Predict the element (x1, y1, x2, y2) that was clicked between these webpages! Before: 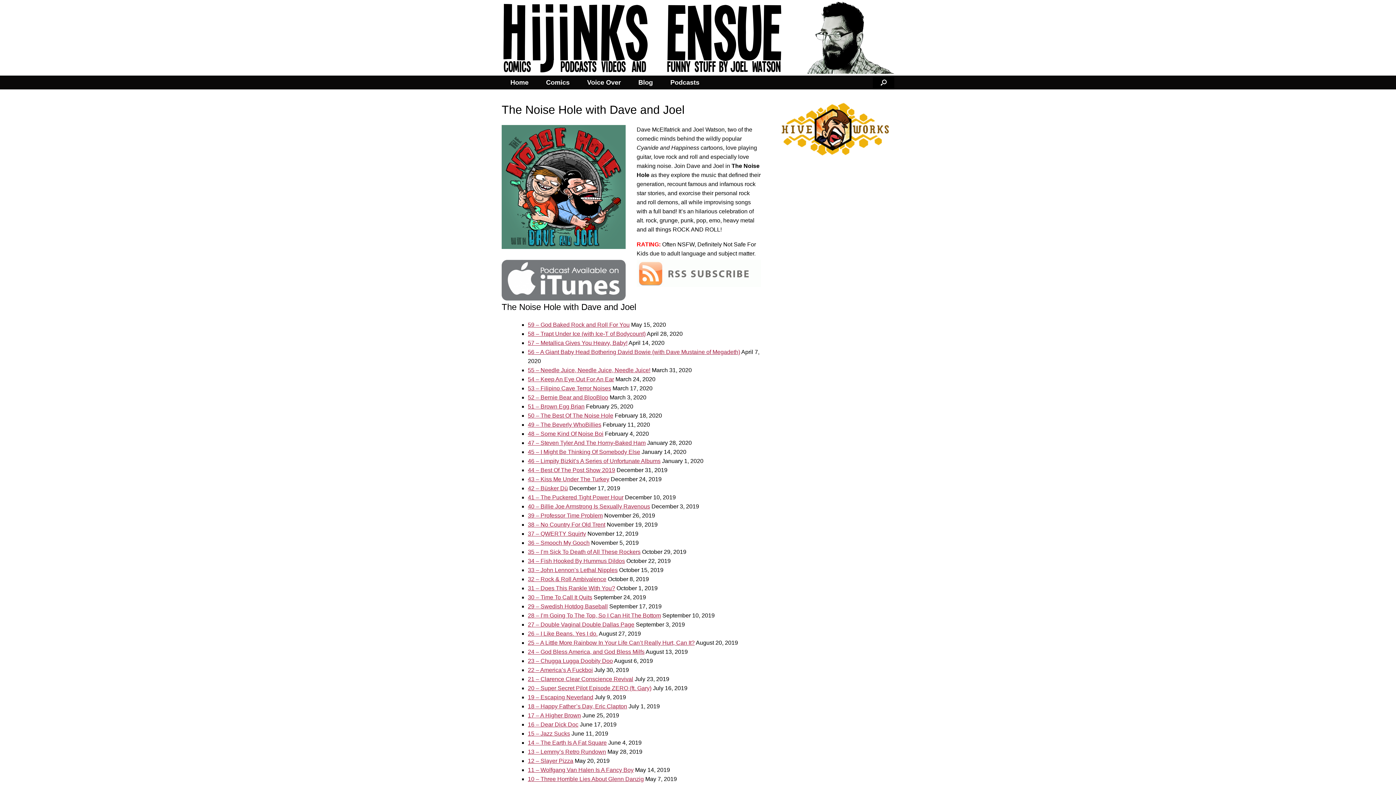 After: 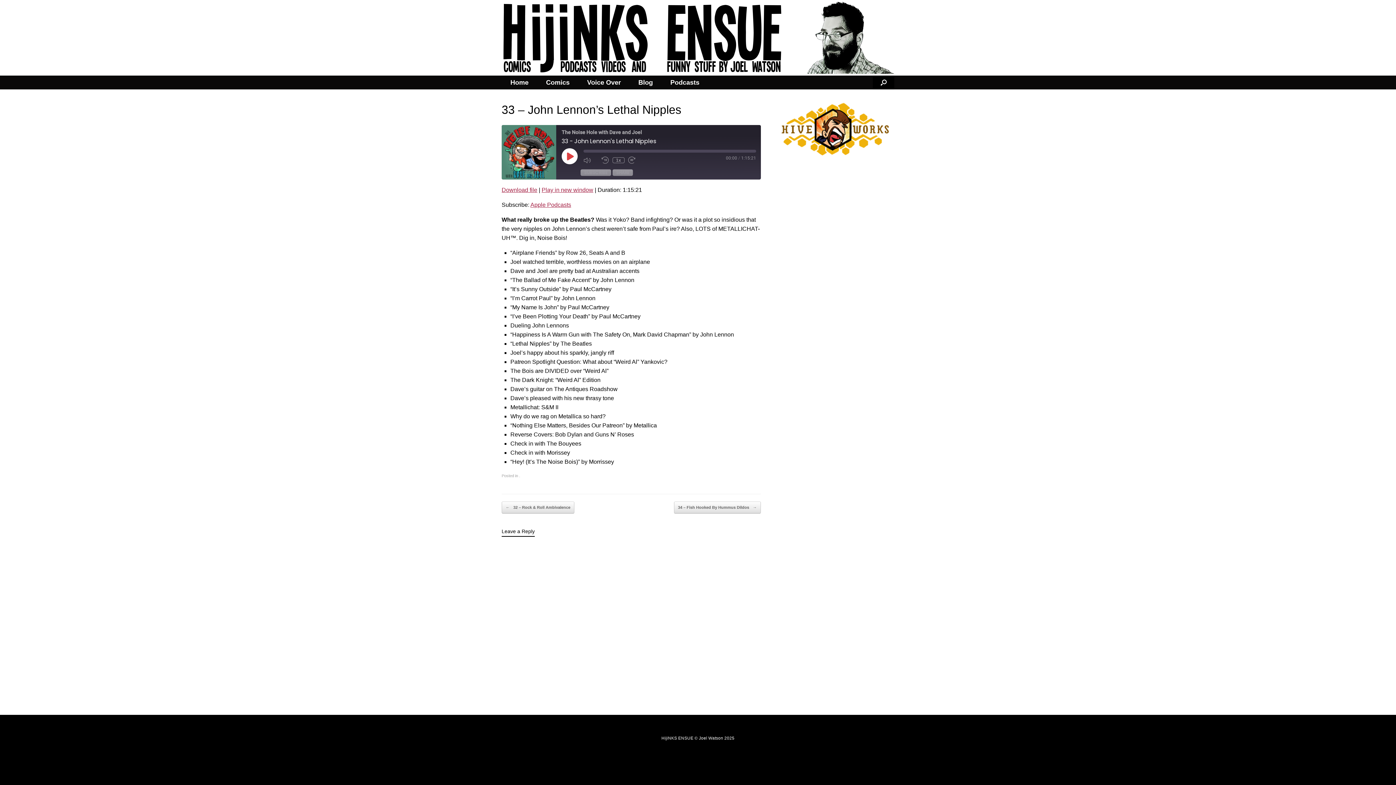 Action: label: 33 – John Lennon’s Lethal Nipples bbox: (528, 567, 617, 573)